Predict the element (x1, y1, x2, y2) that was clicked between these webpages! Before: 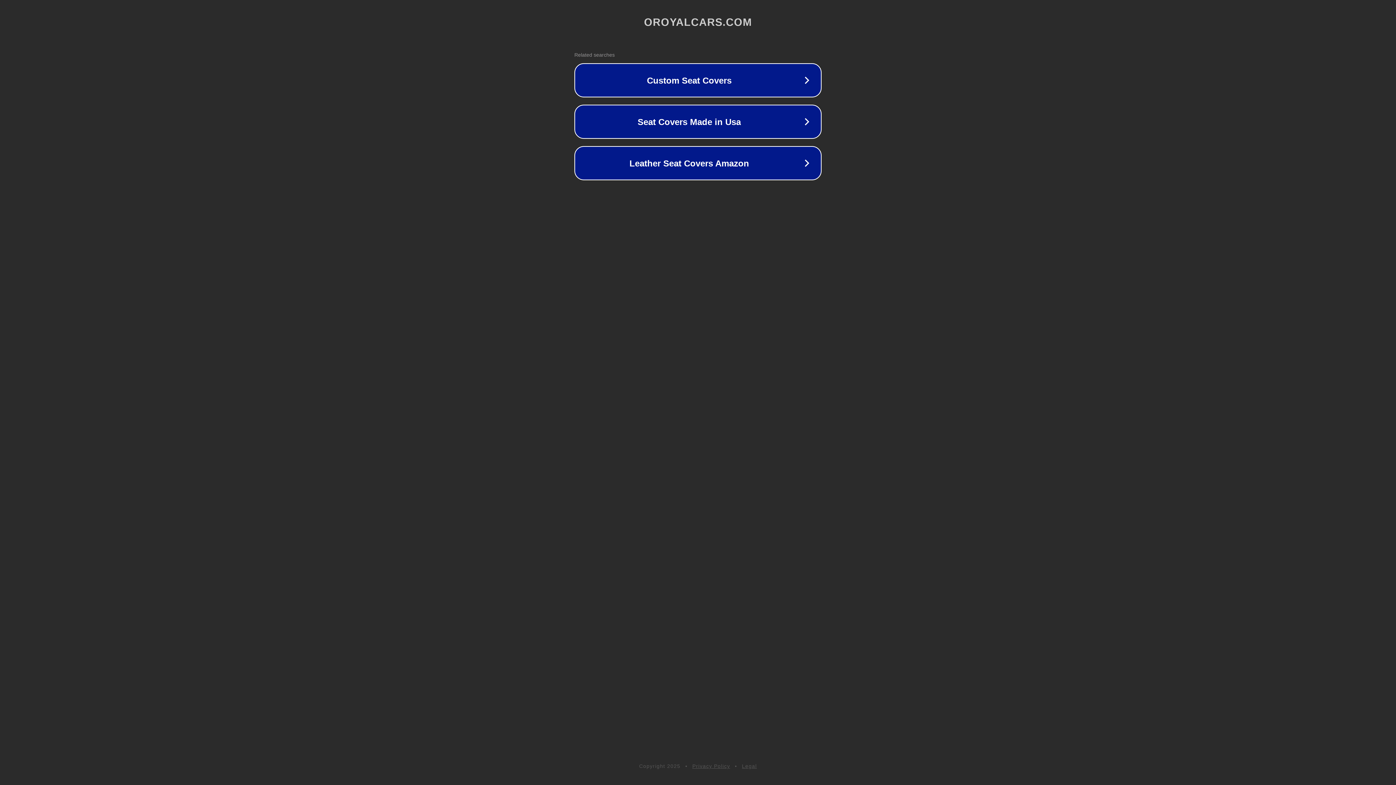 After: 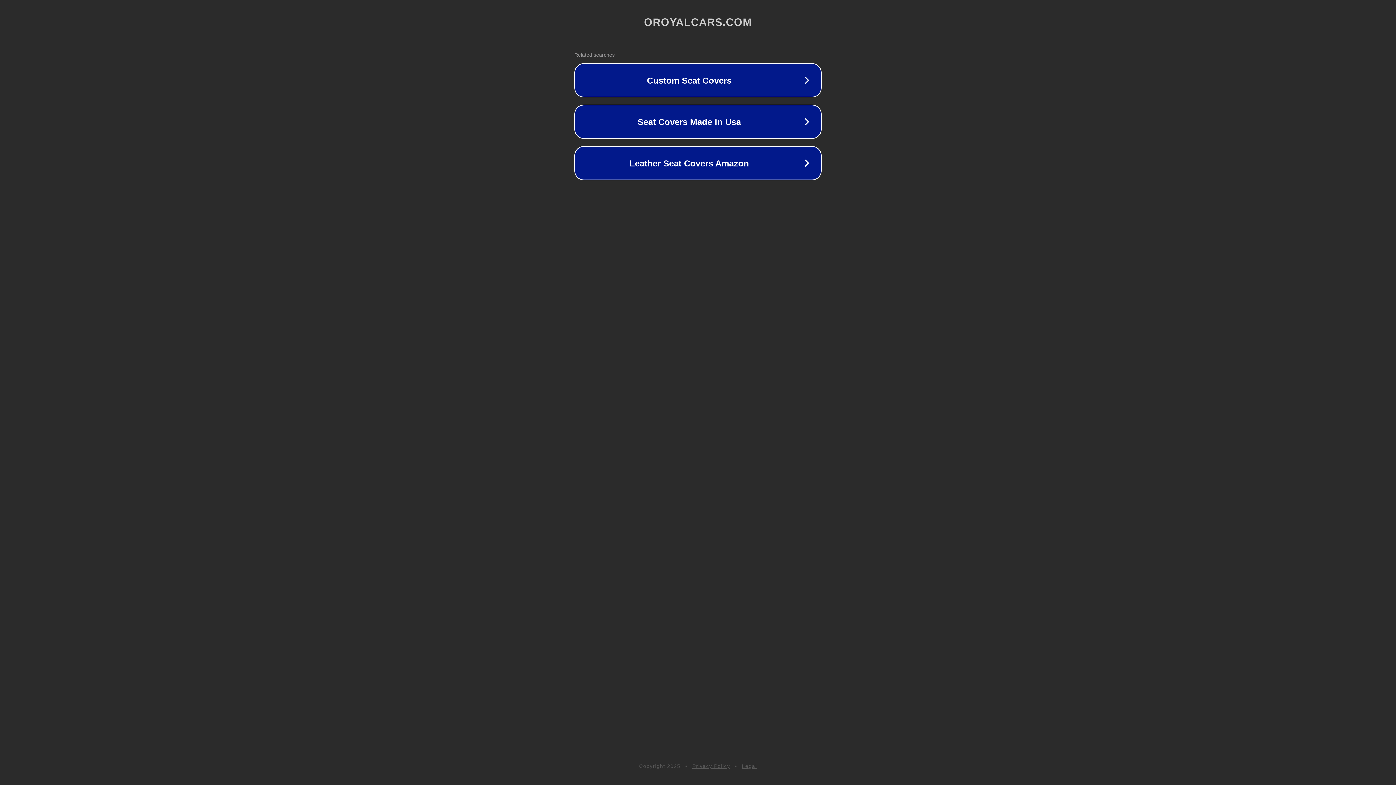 Action: bbox: (692, 763, 730, 769) label: Privacy Policy